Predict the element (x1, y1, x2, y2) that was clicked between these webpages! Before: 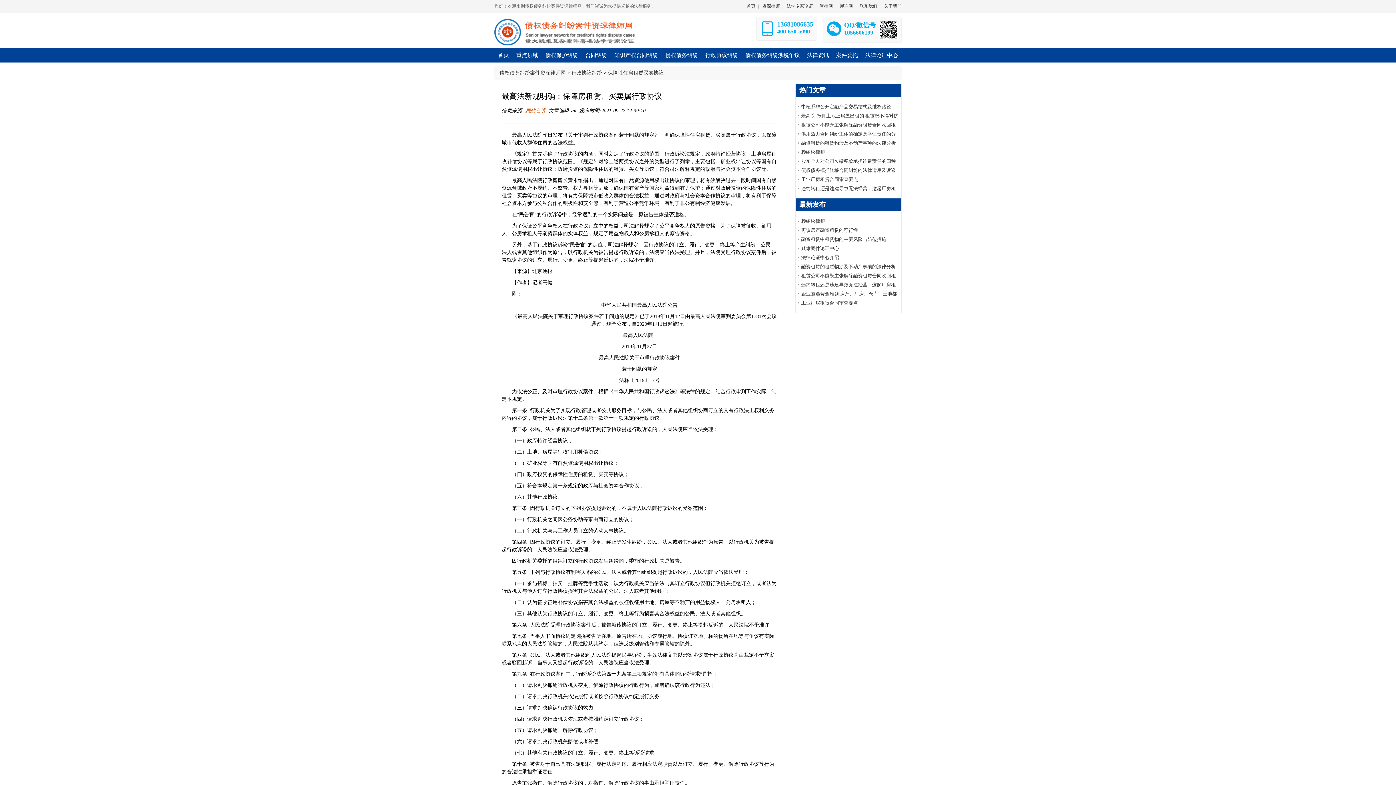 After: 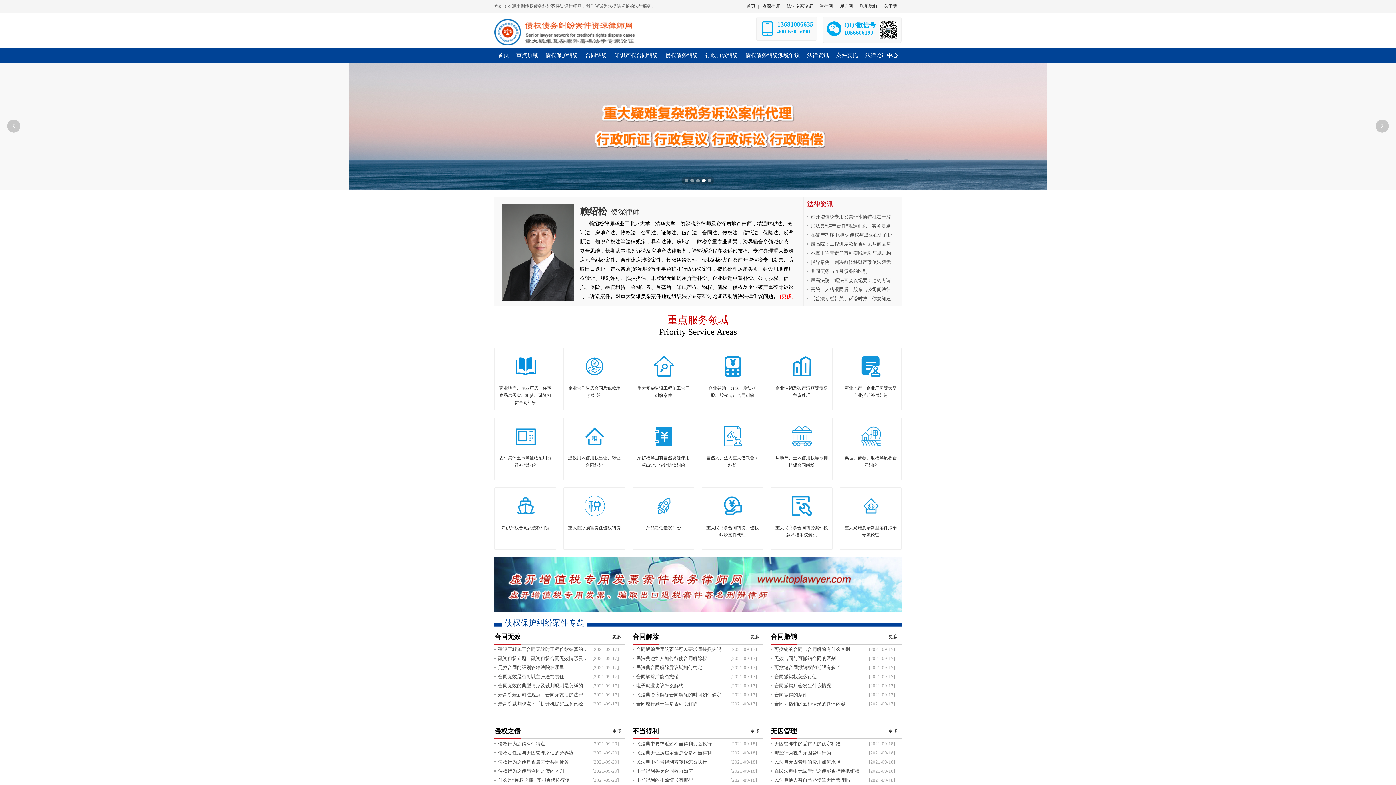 Action: bbox: (494, 27, 636, 33)